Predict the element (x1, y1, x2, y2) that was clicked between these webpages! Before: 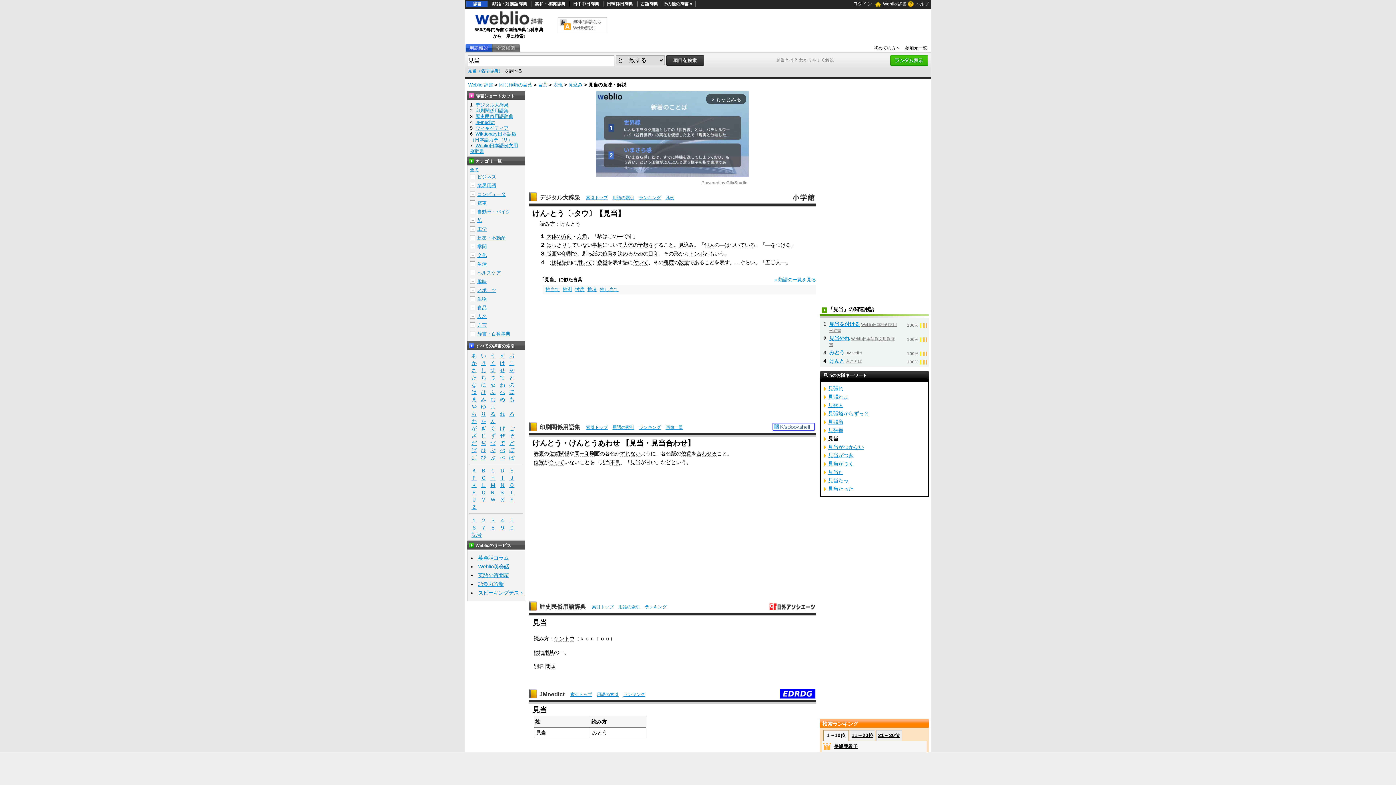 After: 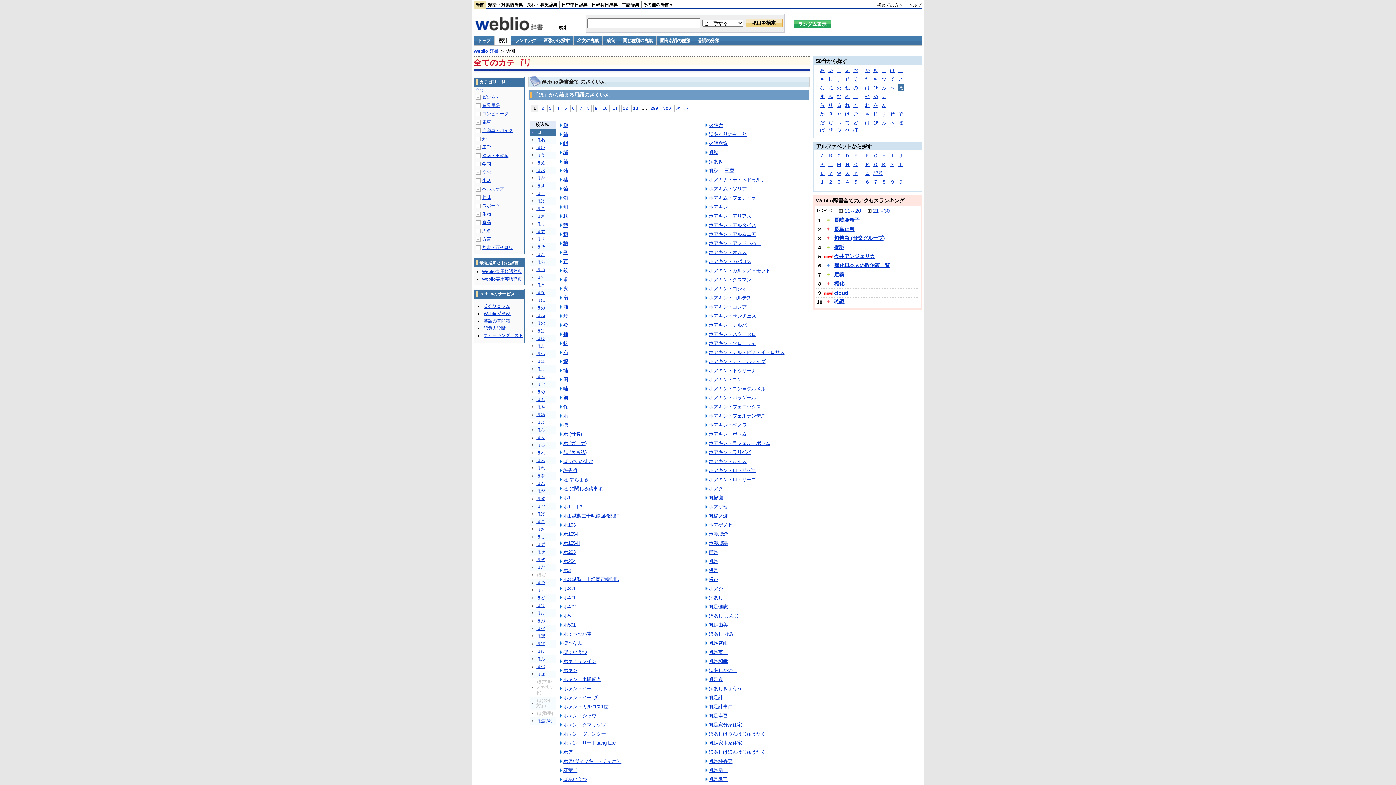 Action: bbox: (507, 389, 516, 395) label: ほ